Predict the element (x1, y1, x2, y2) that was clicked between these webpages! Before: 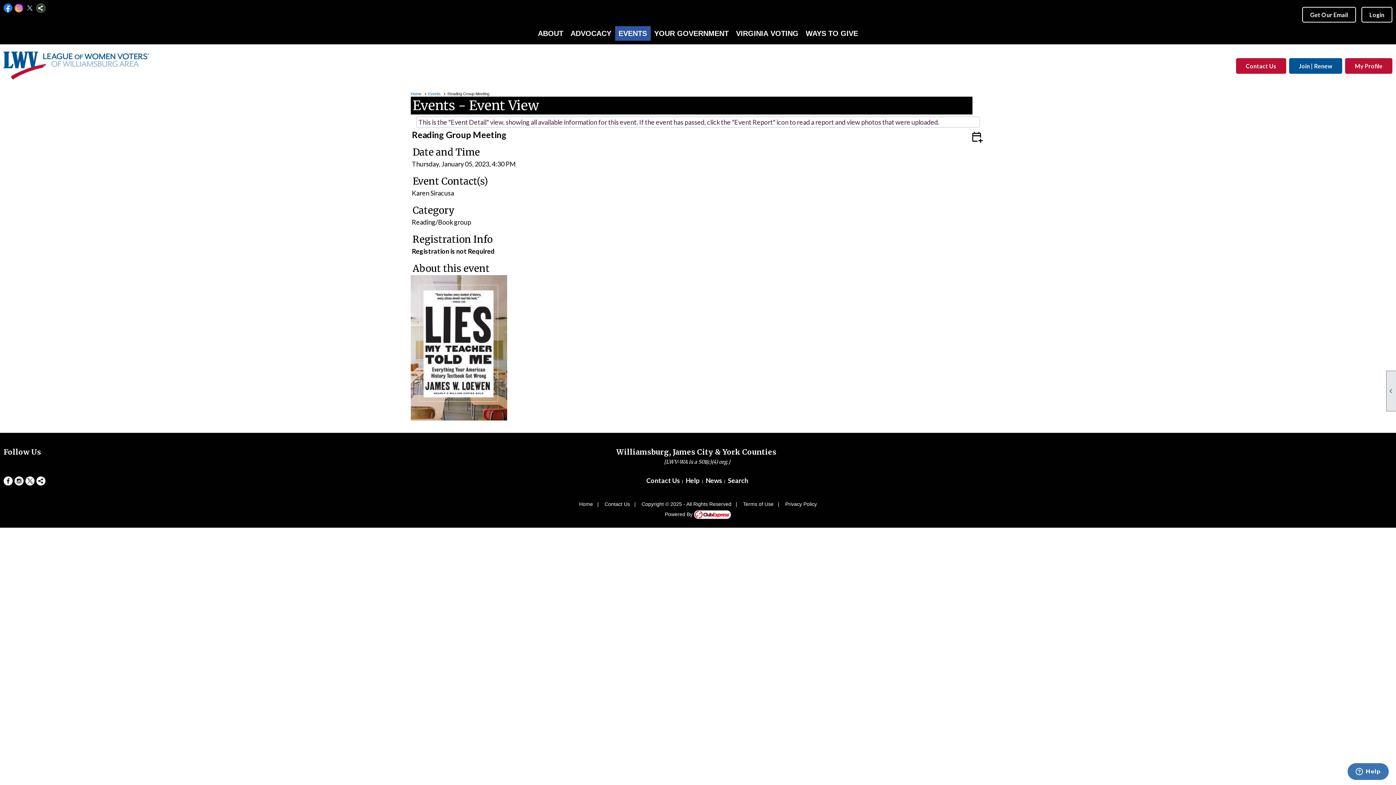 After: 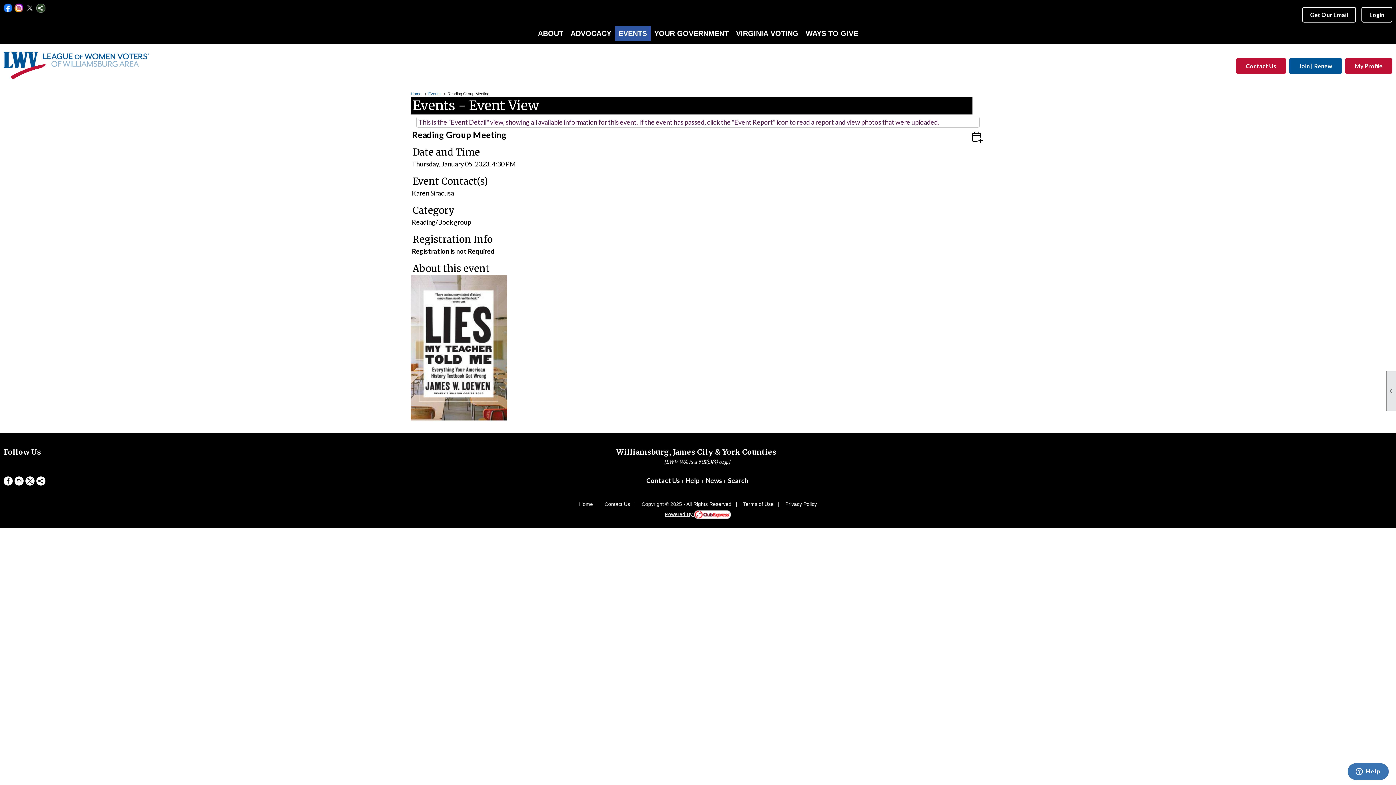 Action: label: Powered By  bbox: (665, 511, 731, 517)